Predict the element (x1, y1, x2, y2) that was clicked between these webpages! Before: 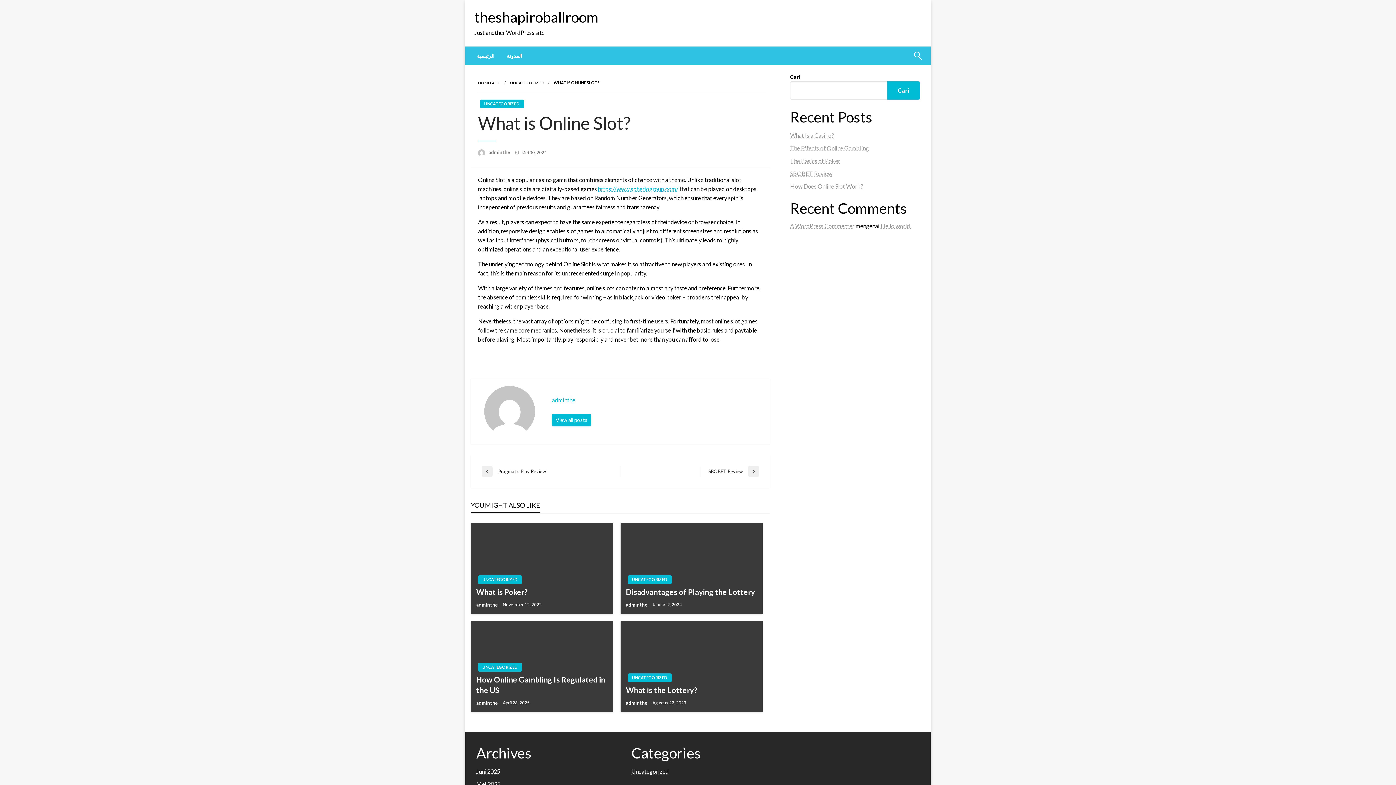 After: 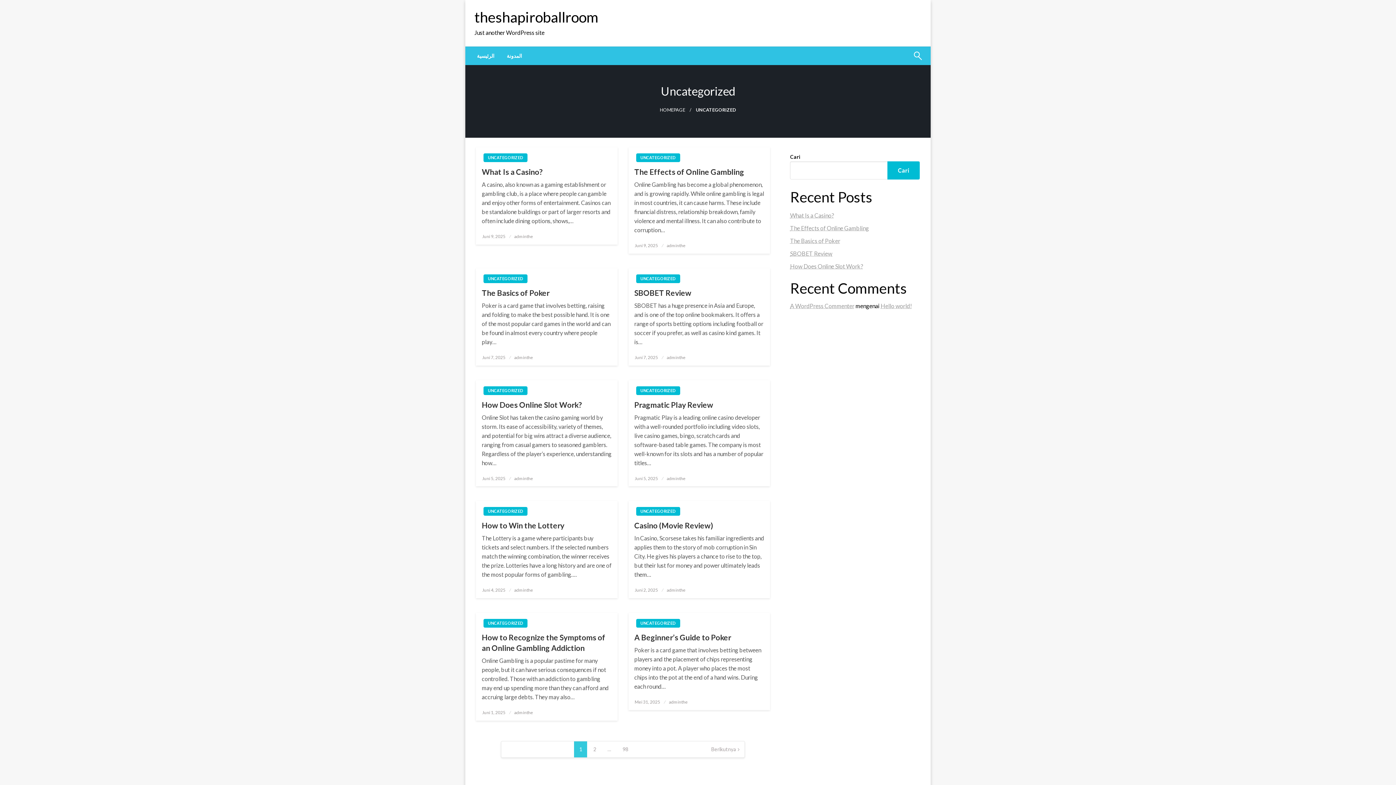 Action: label: UNCATEGORIZED bbox: (510, 80, 543, 85)